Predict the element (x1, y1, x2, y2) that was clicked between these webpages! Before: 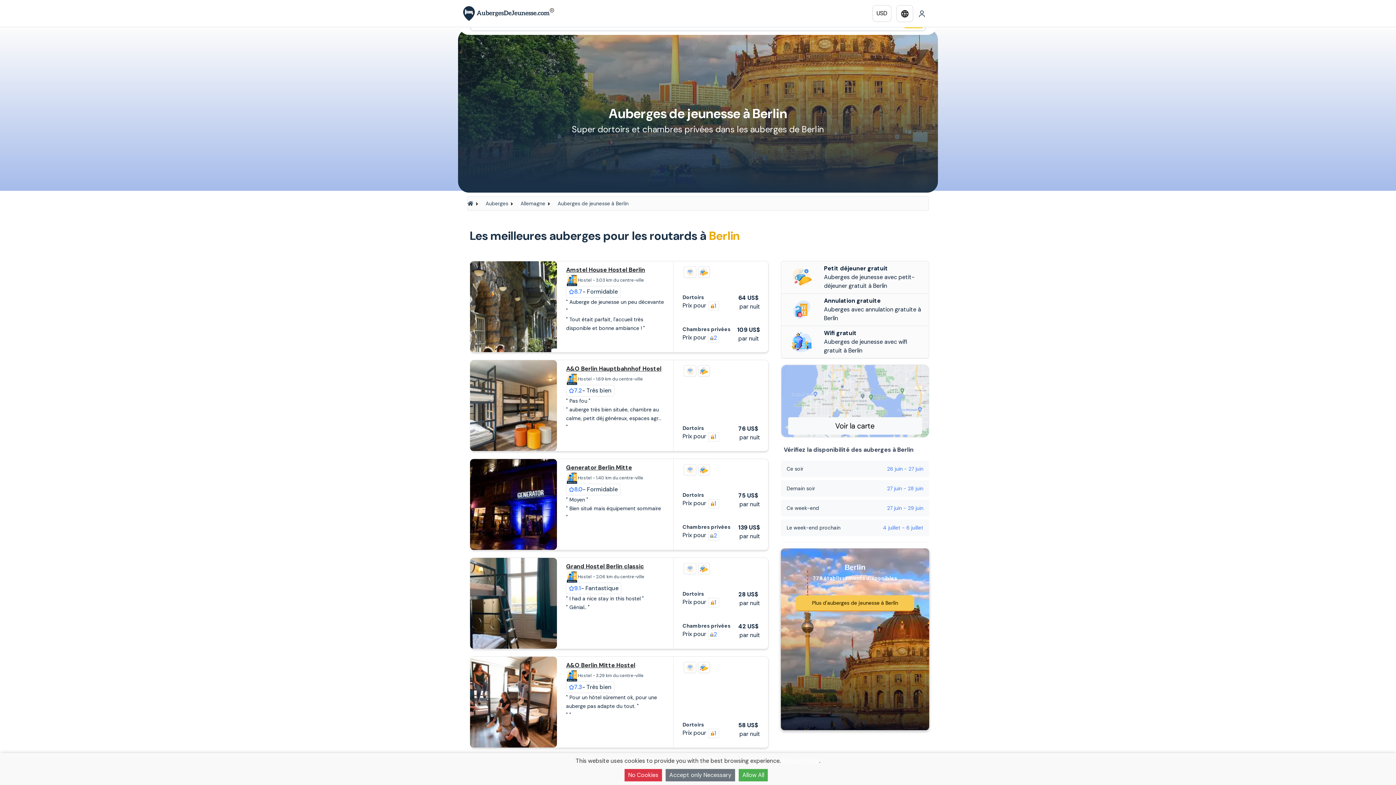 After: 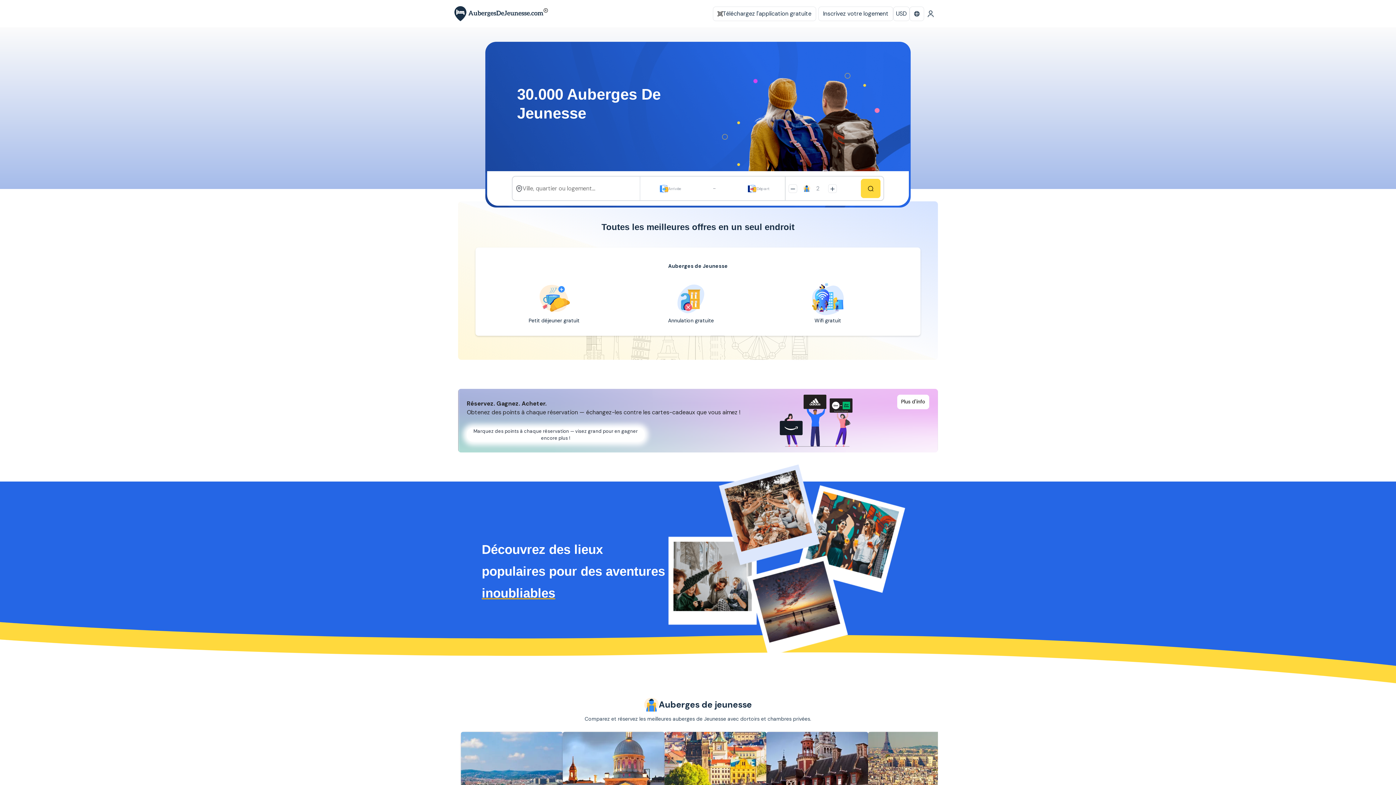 Action: bbox: (467, 200, 473, 206)